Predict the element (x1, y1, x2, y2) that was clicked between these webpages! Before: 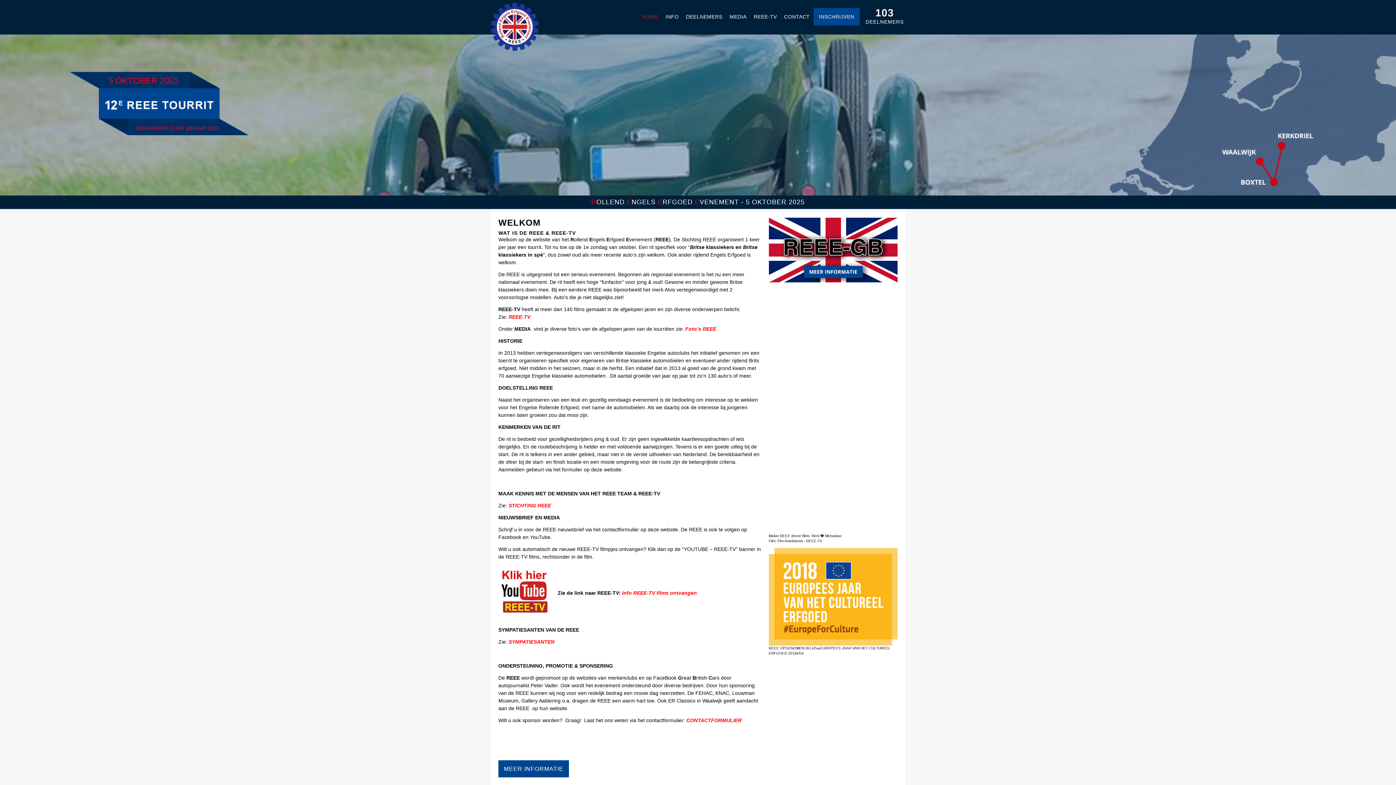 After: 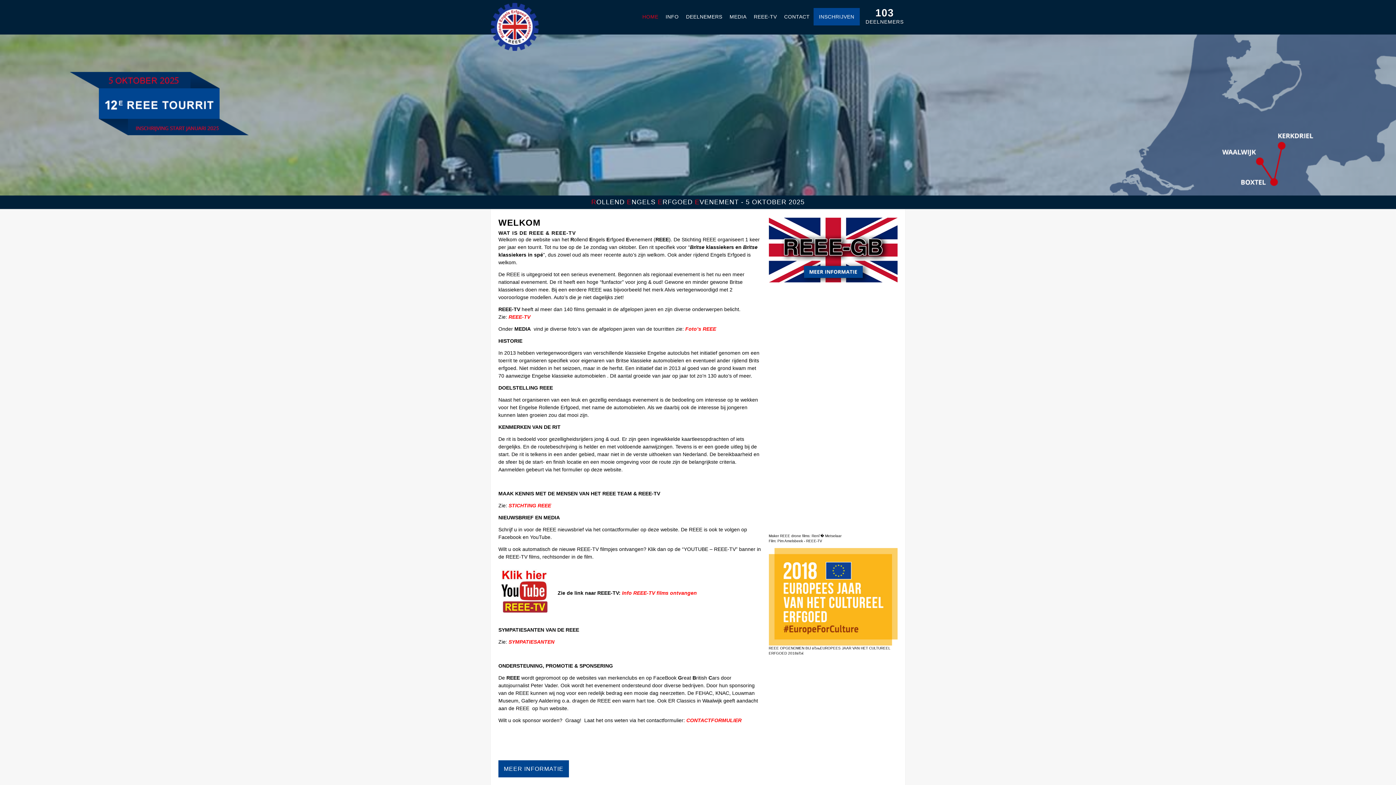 Action: label: REEE OPGENOMEN BIJ вЂњEUROPEES JAAR VAN HET CULTUREEL ERFGOED 2018вЂќ bbox: (768, 646, 897, 656)